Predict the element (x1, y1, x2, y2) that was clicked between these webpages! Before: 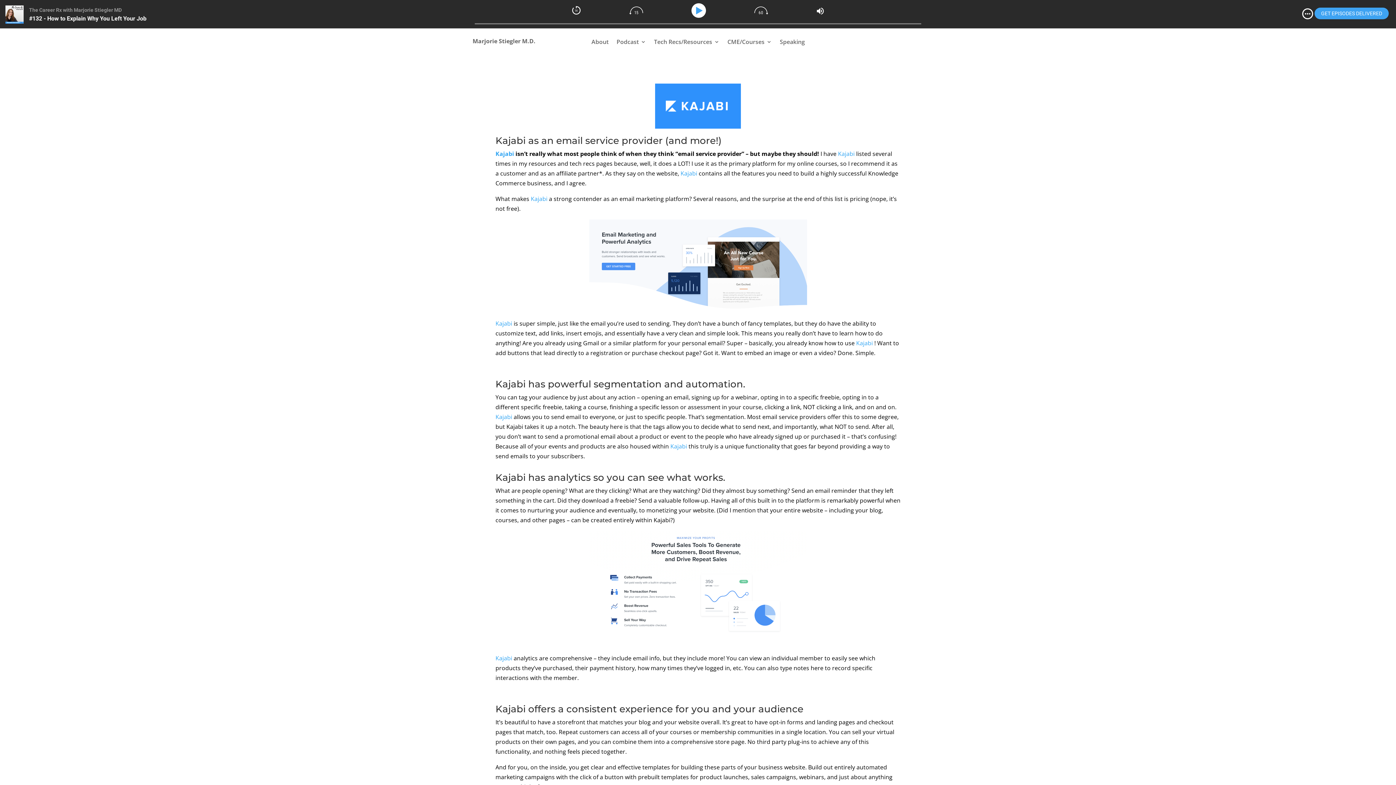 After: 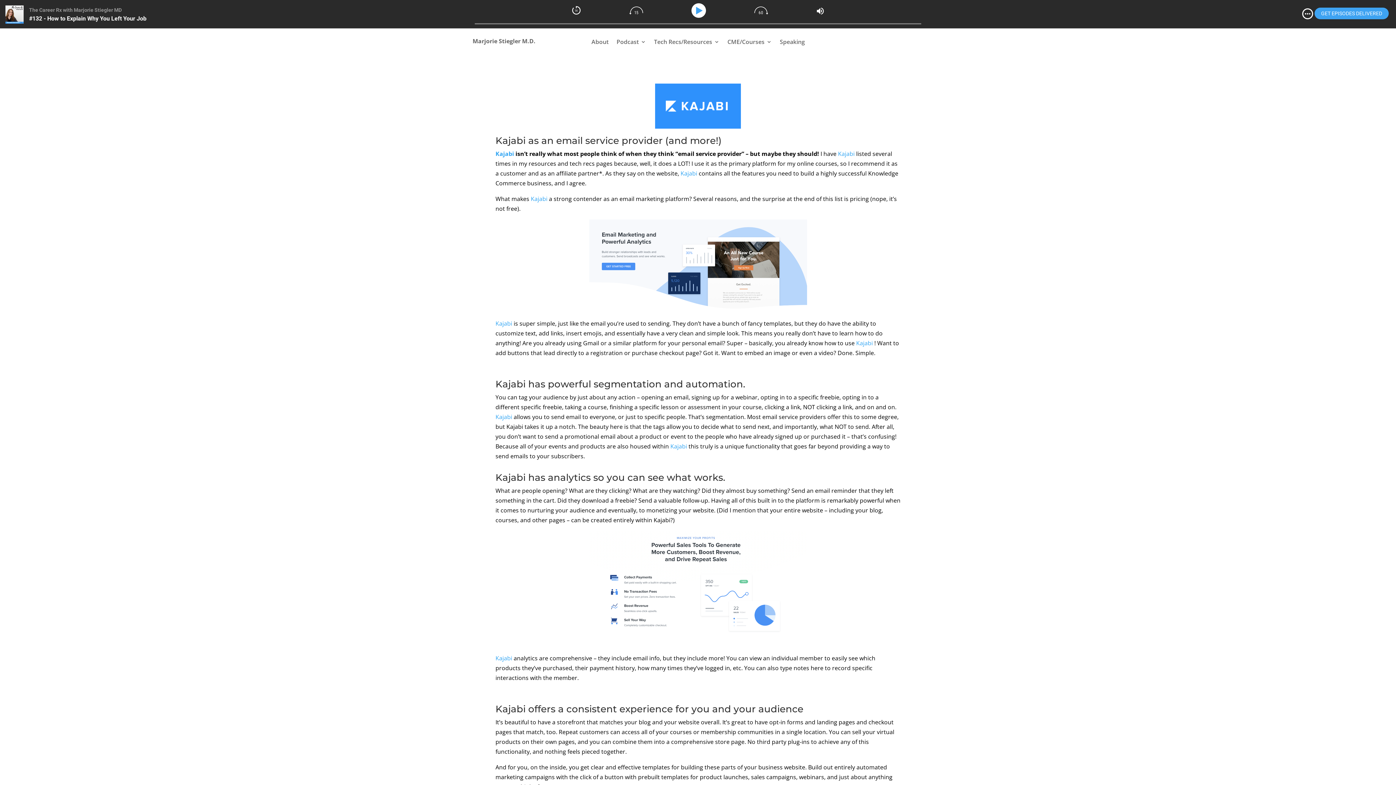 Action: label: Kajabi bbox: (856, 339, 873, 347)